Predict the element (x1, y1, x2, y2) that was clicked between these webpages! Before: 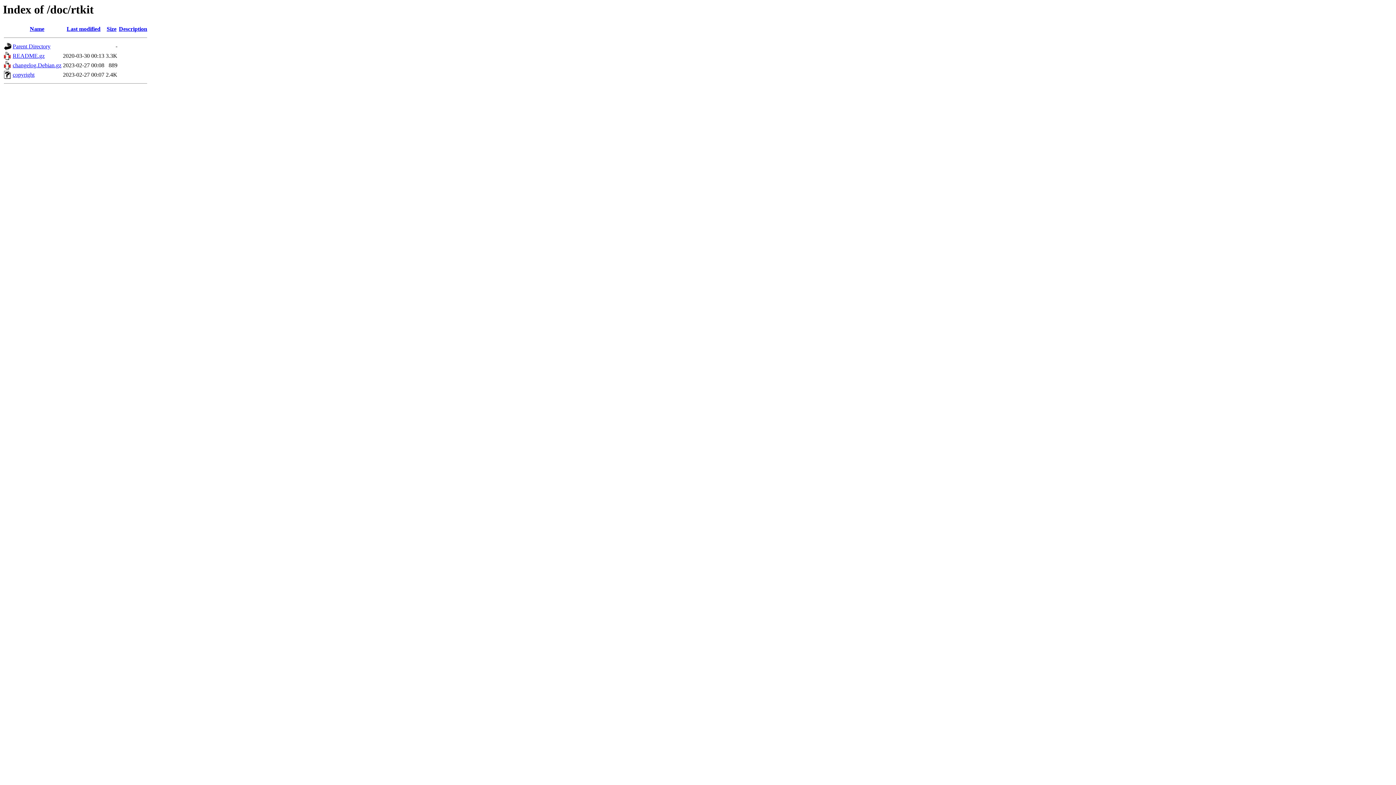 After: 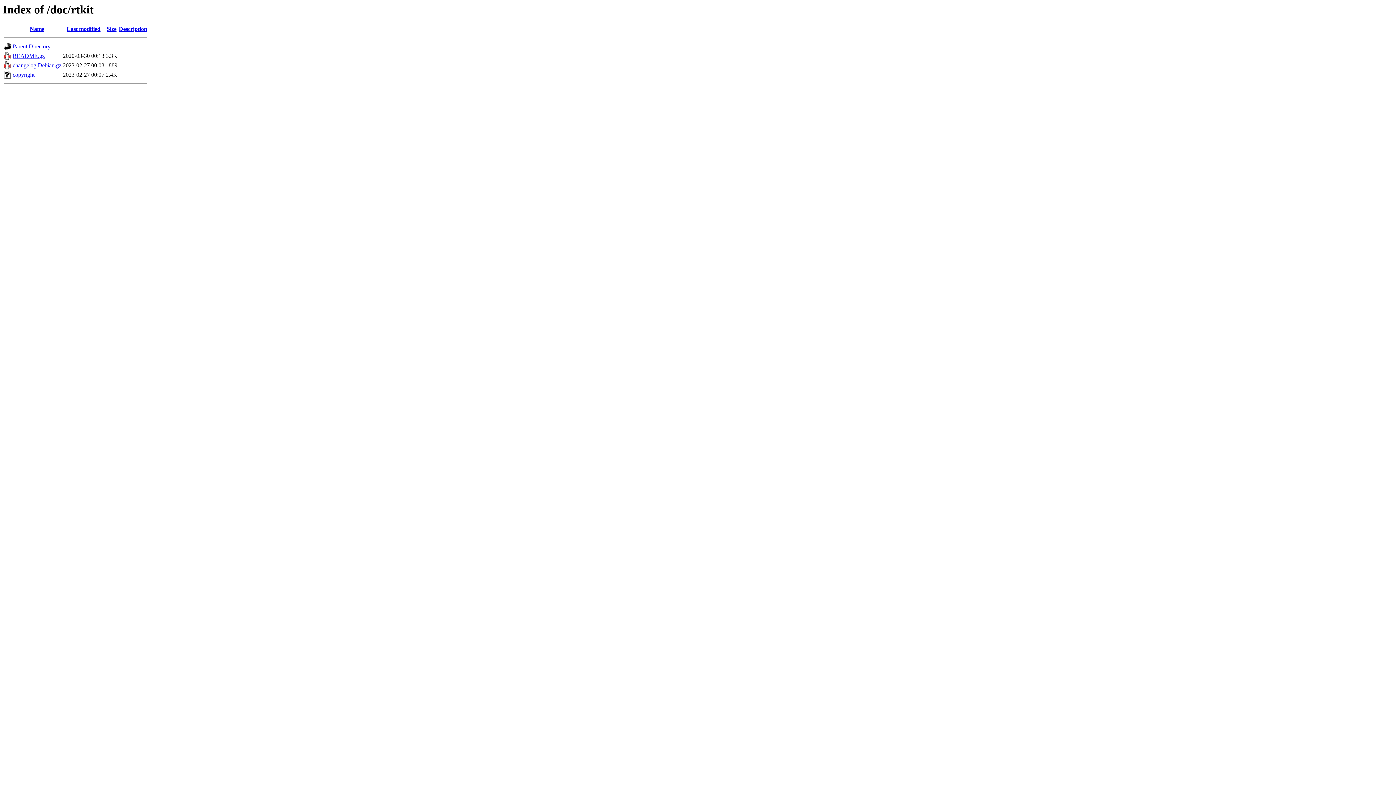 Action: bbox: (12, 62, 61, 68) label: changelog.Debian.gz